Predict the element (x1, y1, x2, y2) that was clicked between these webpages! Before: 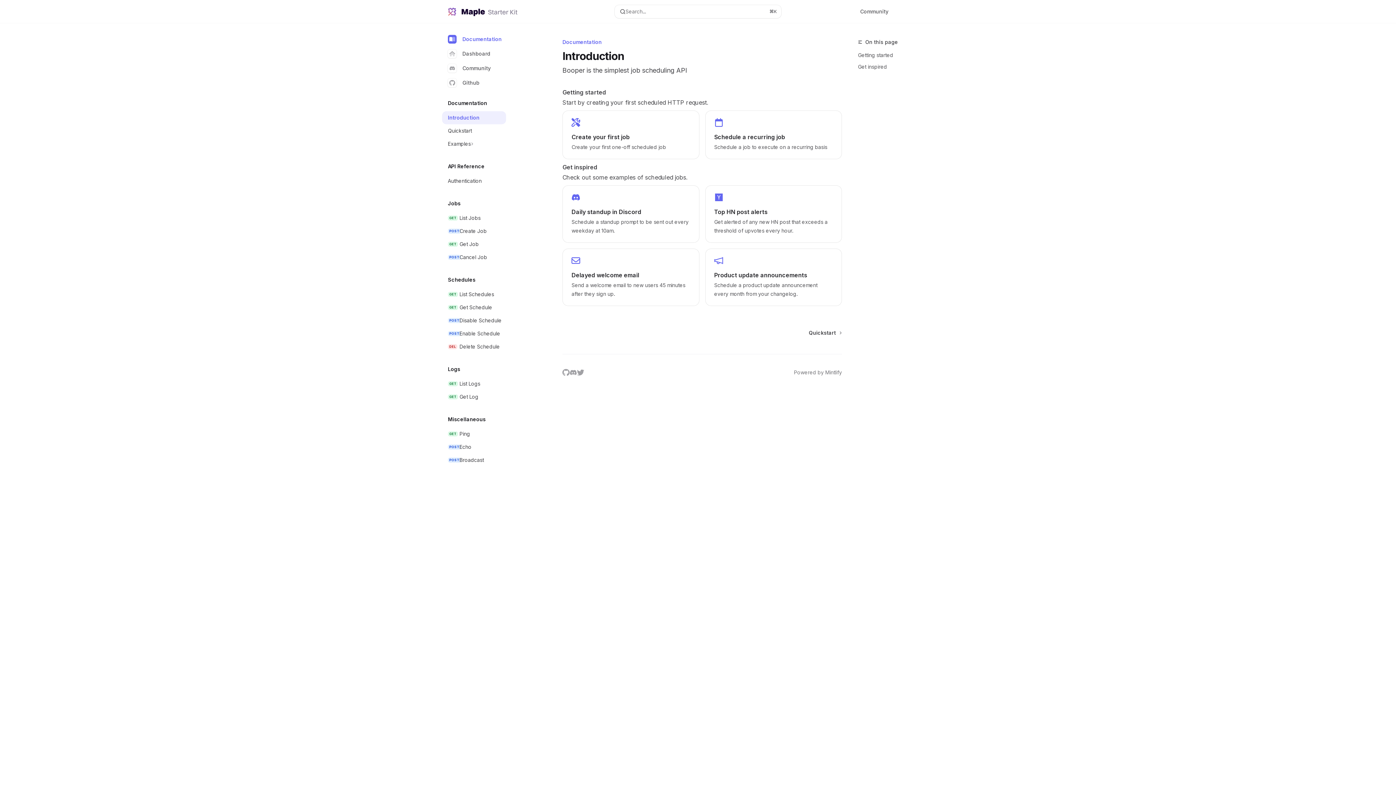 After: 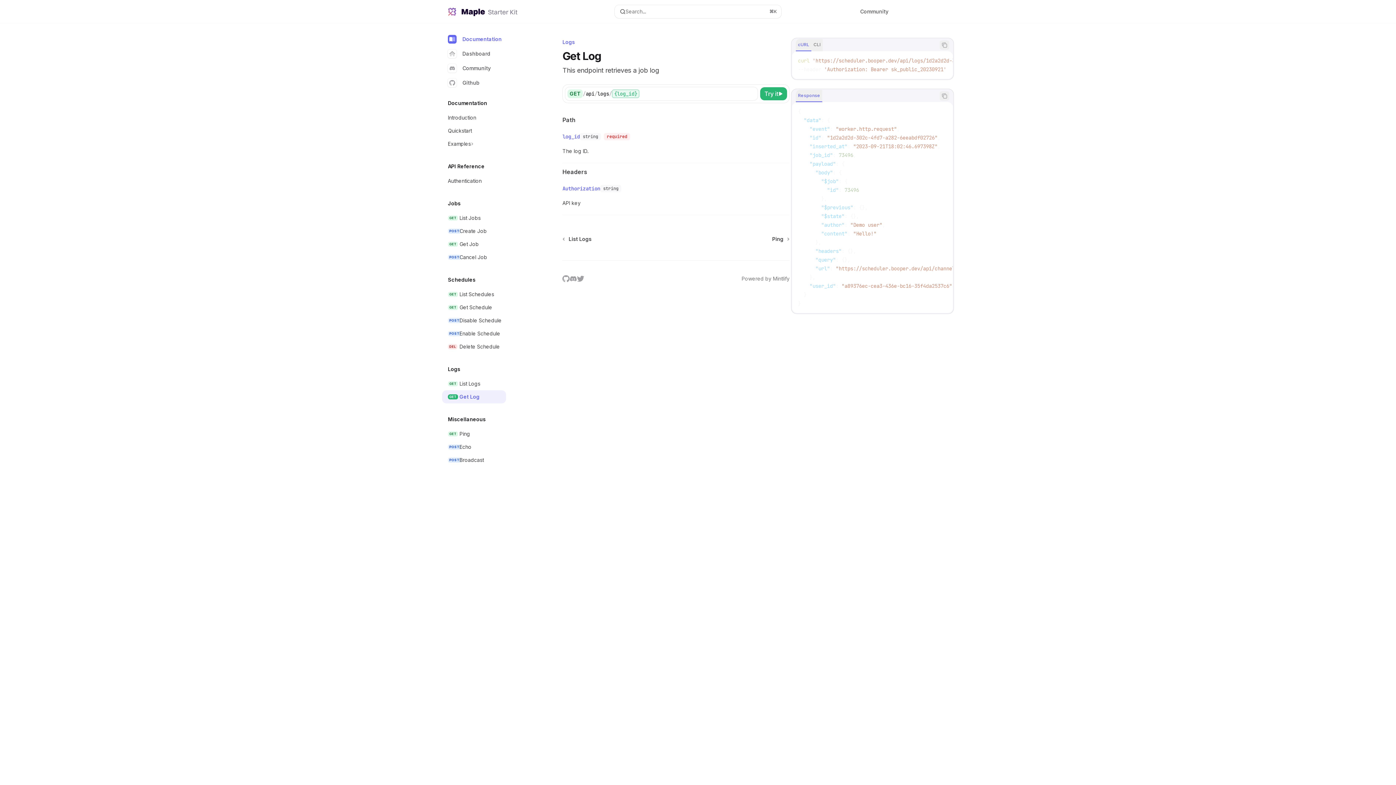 Action: bbox: (442, 390, 506, 403) label: GET
Get Log